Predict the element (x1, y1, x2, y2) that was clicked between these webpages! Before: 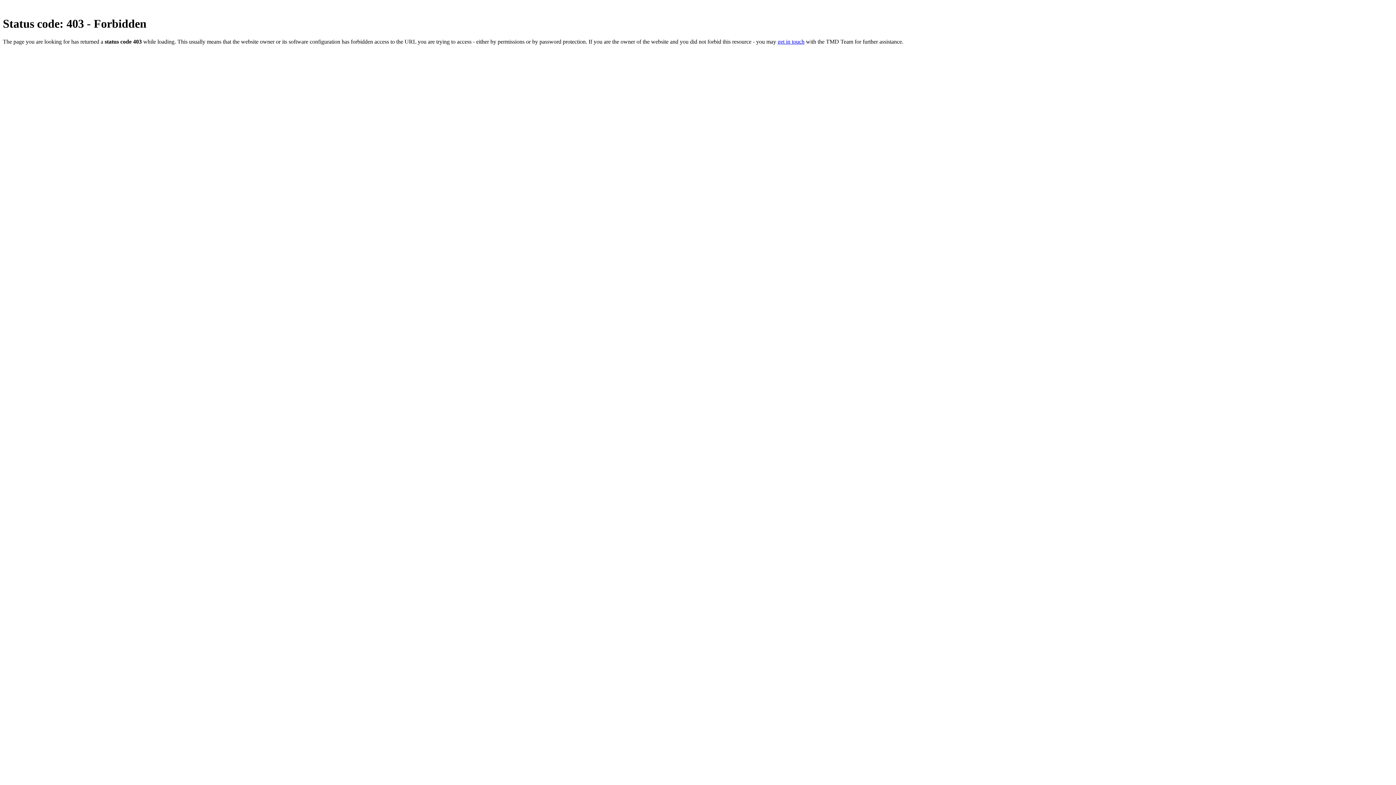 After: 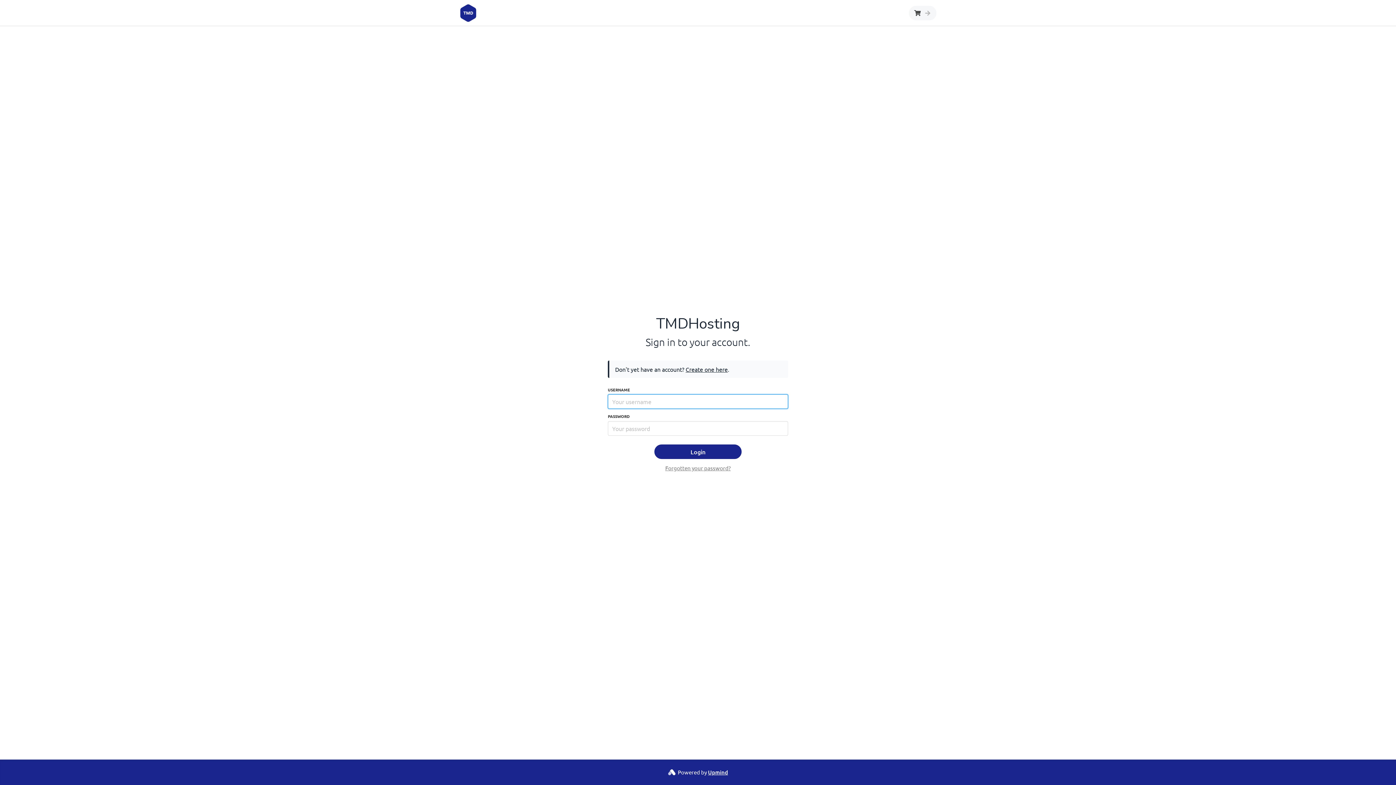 Action: label: get in touch bbox: (777, 38, 804, 44)